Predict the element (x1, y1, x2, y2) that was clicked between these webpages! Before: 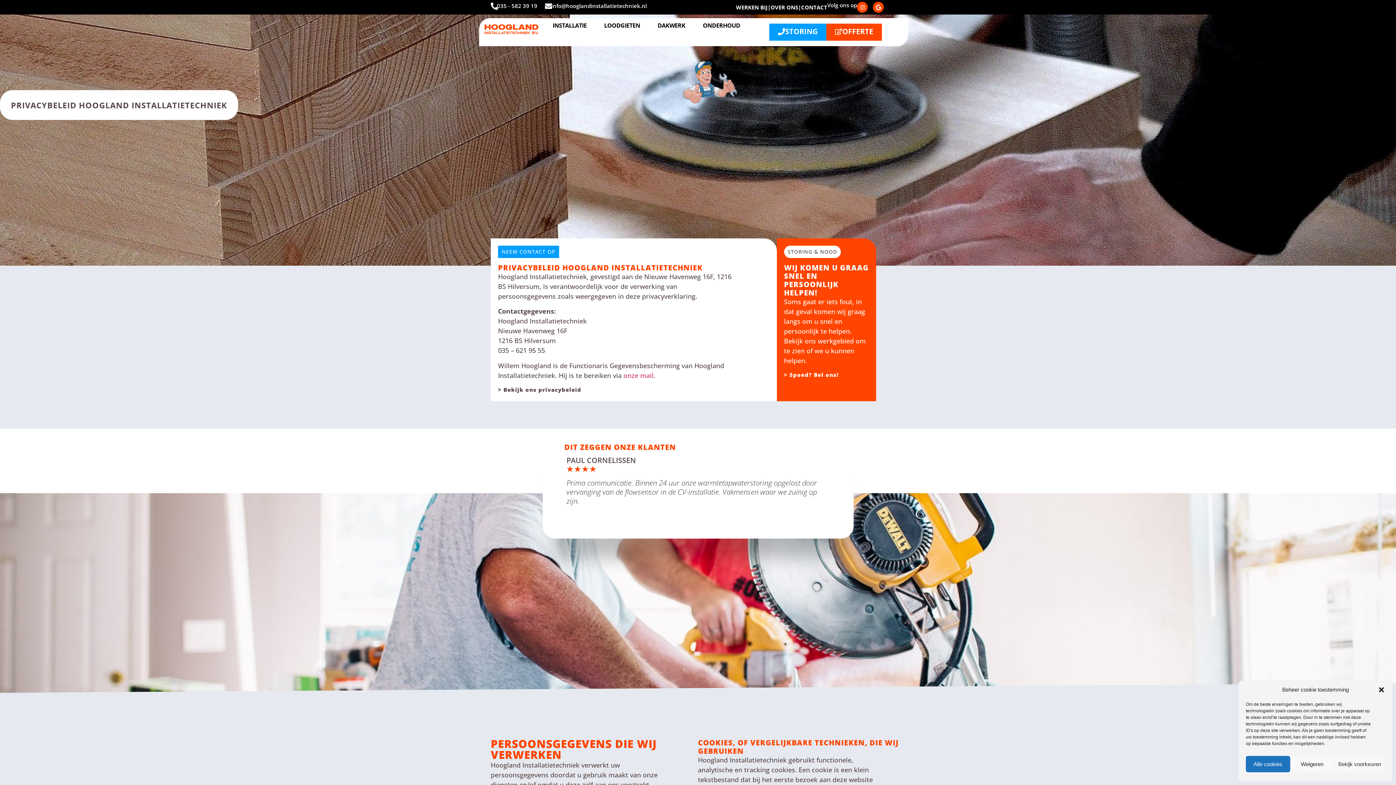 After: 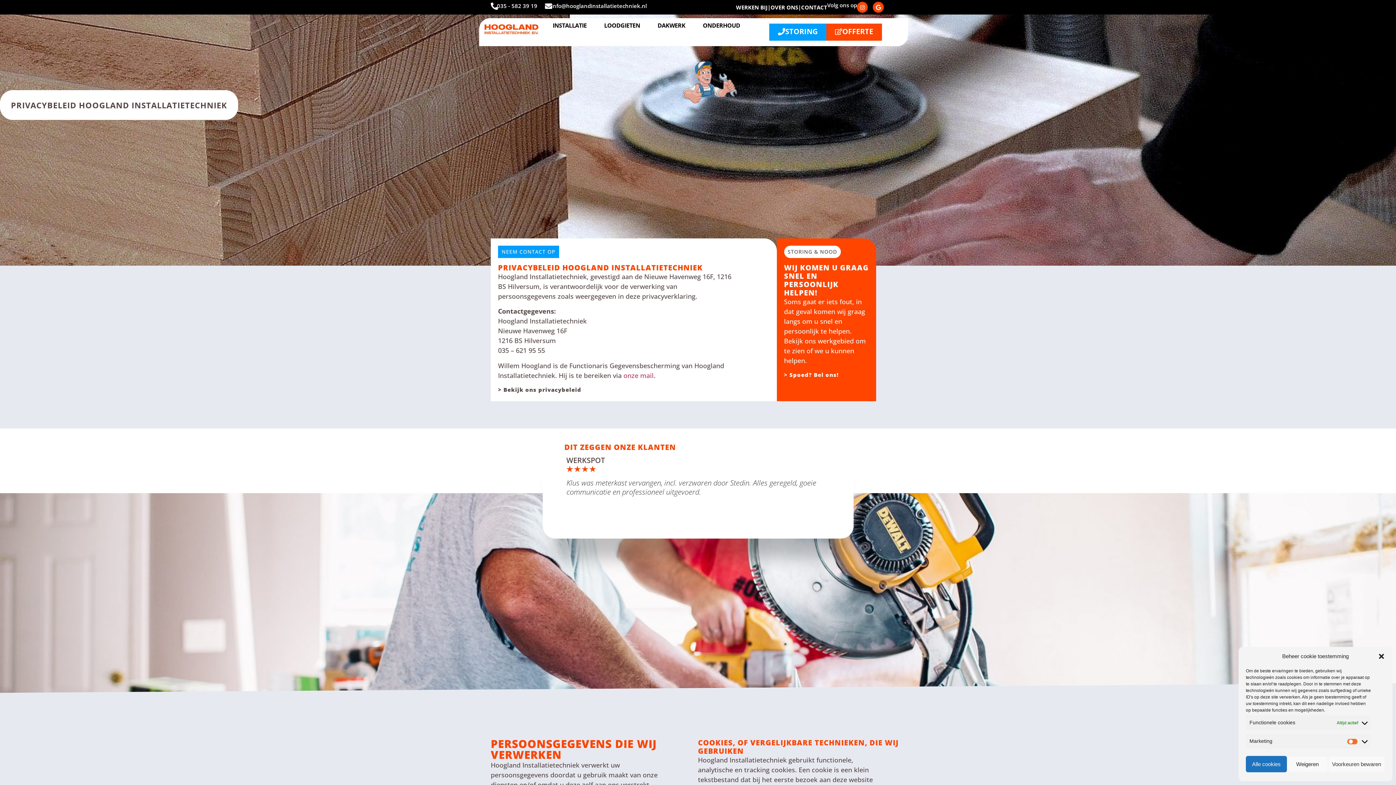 Action: bbox: (1334, 756, 1385, 772) label: Bekijk voorkeuren